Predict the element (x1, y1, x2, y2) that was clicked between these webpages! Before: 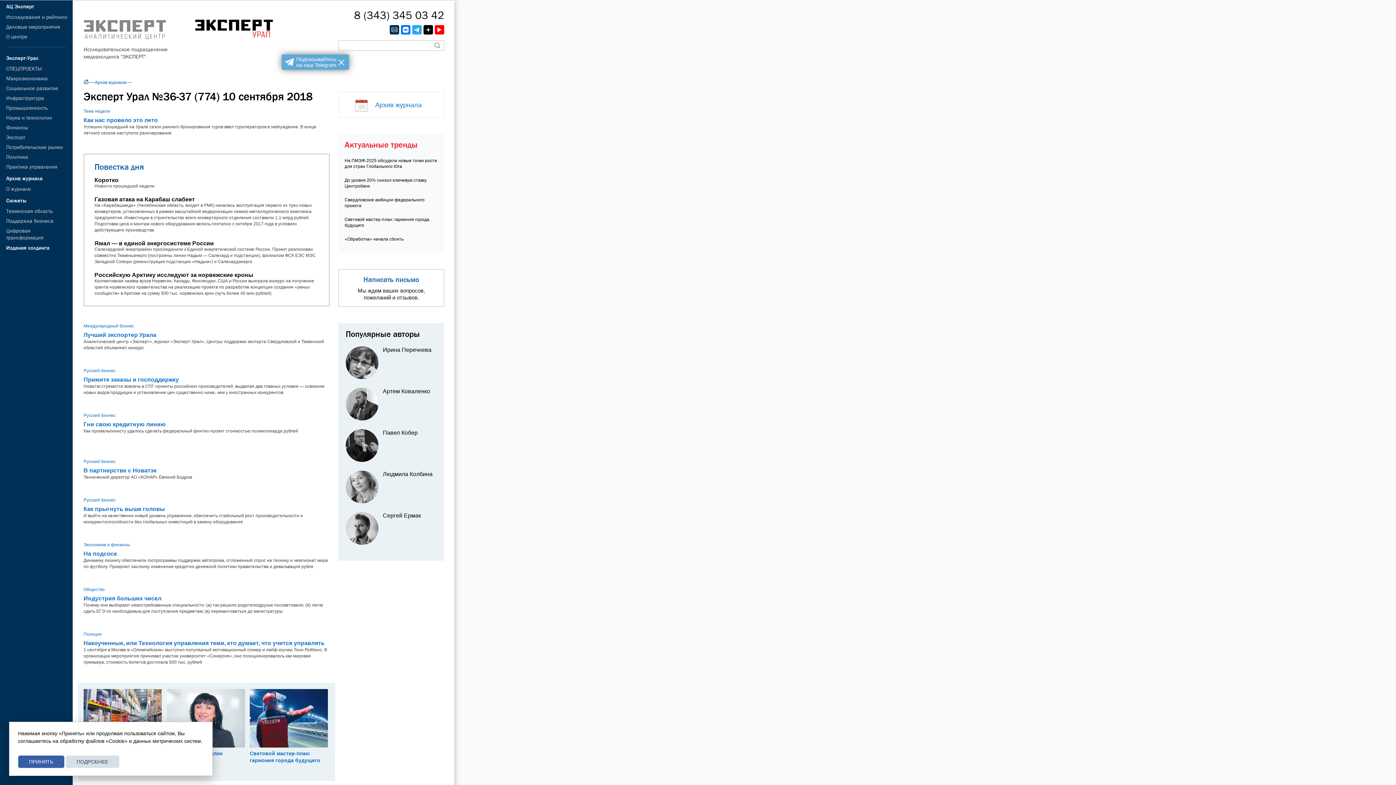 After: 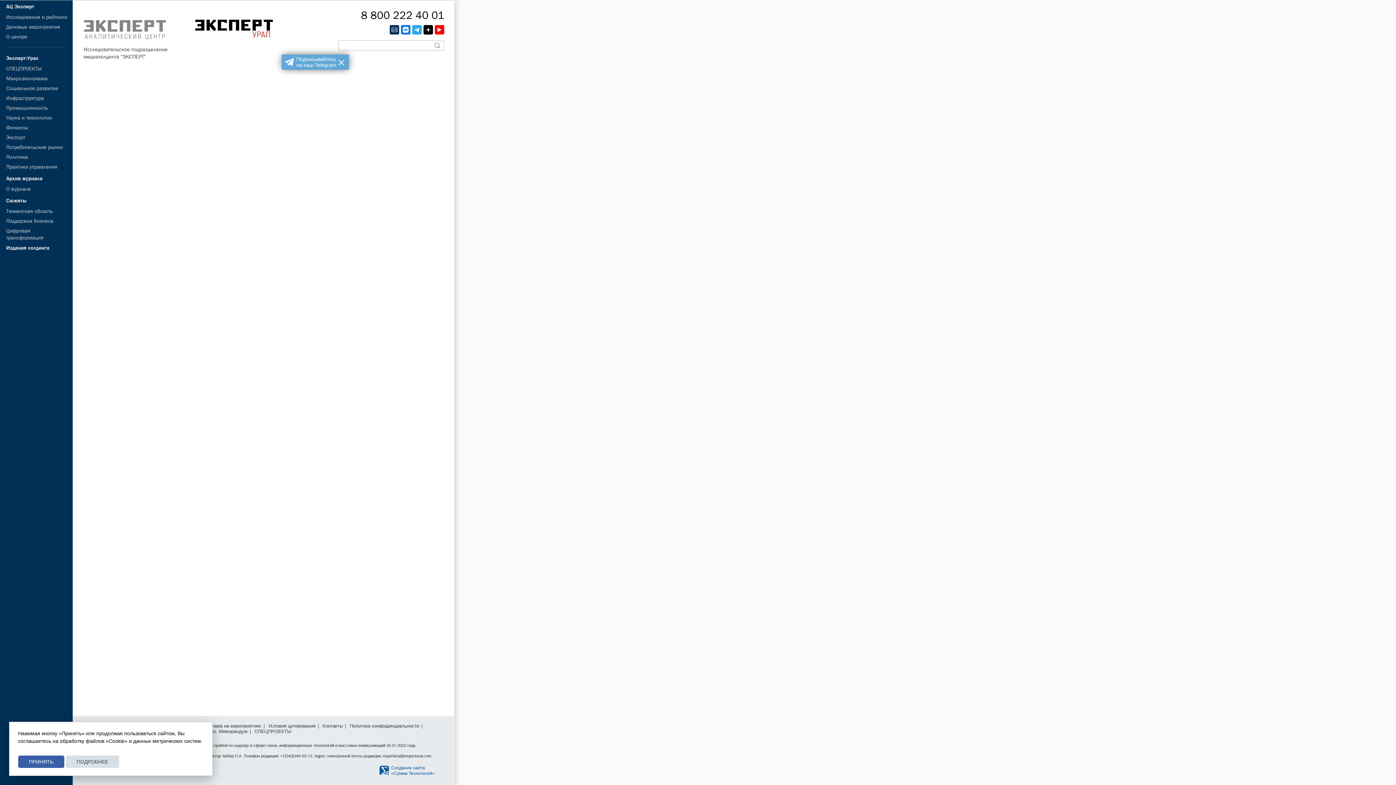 Action: bbox: (389, 25, 399, 34)